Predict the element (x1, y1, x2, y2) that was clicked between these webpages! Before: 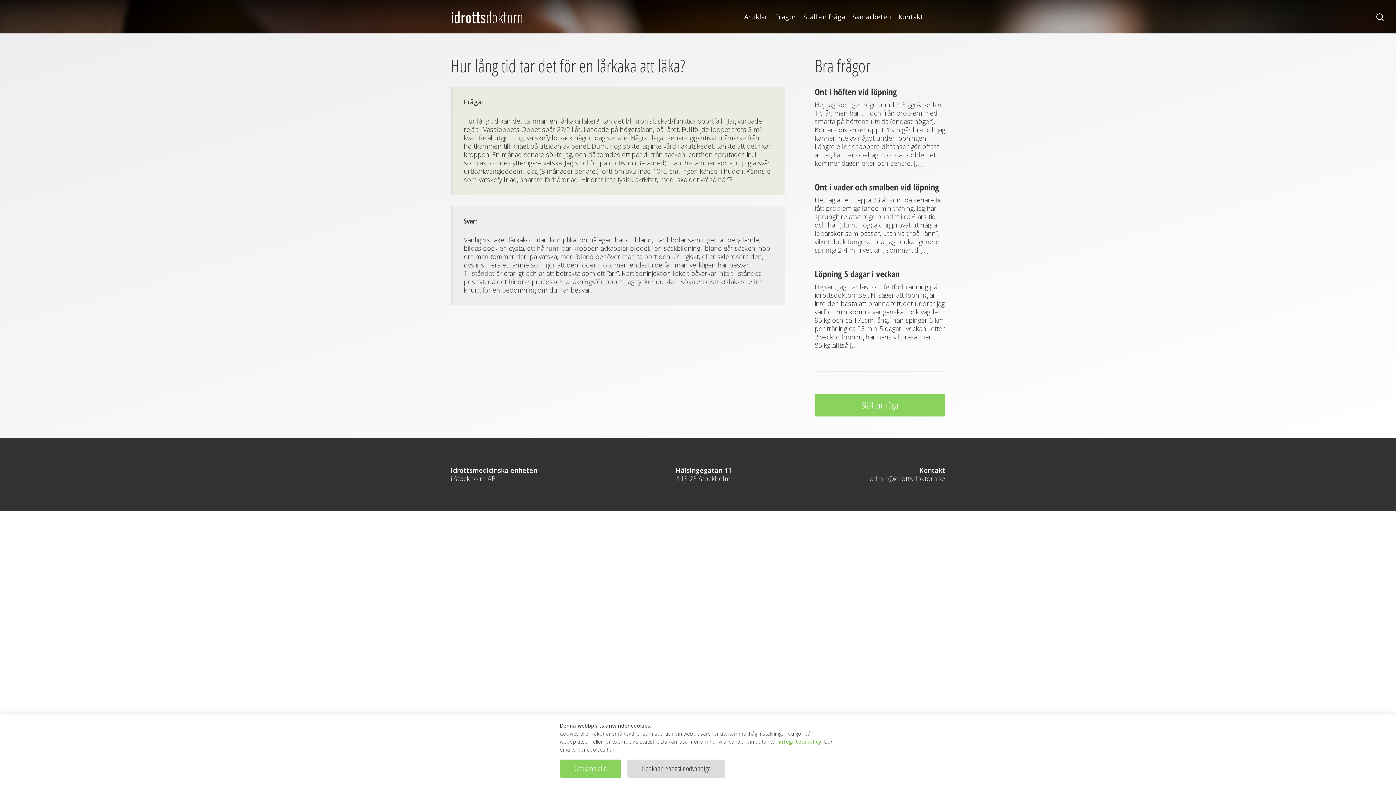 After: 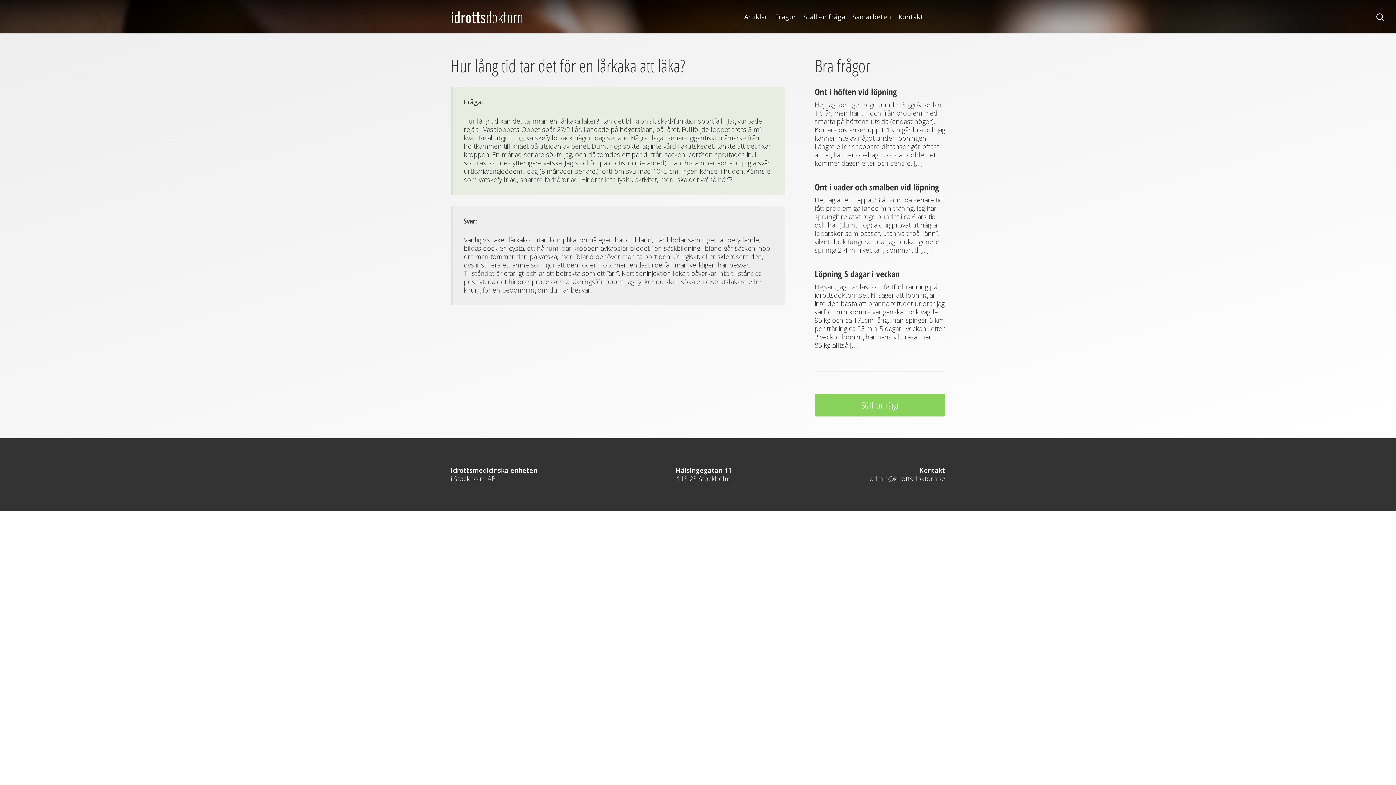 Action: label: Godkänn endast nödvändiga bbox: (627, 760, 725, 778)